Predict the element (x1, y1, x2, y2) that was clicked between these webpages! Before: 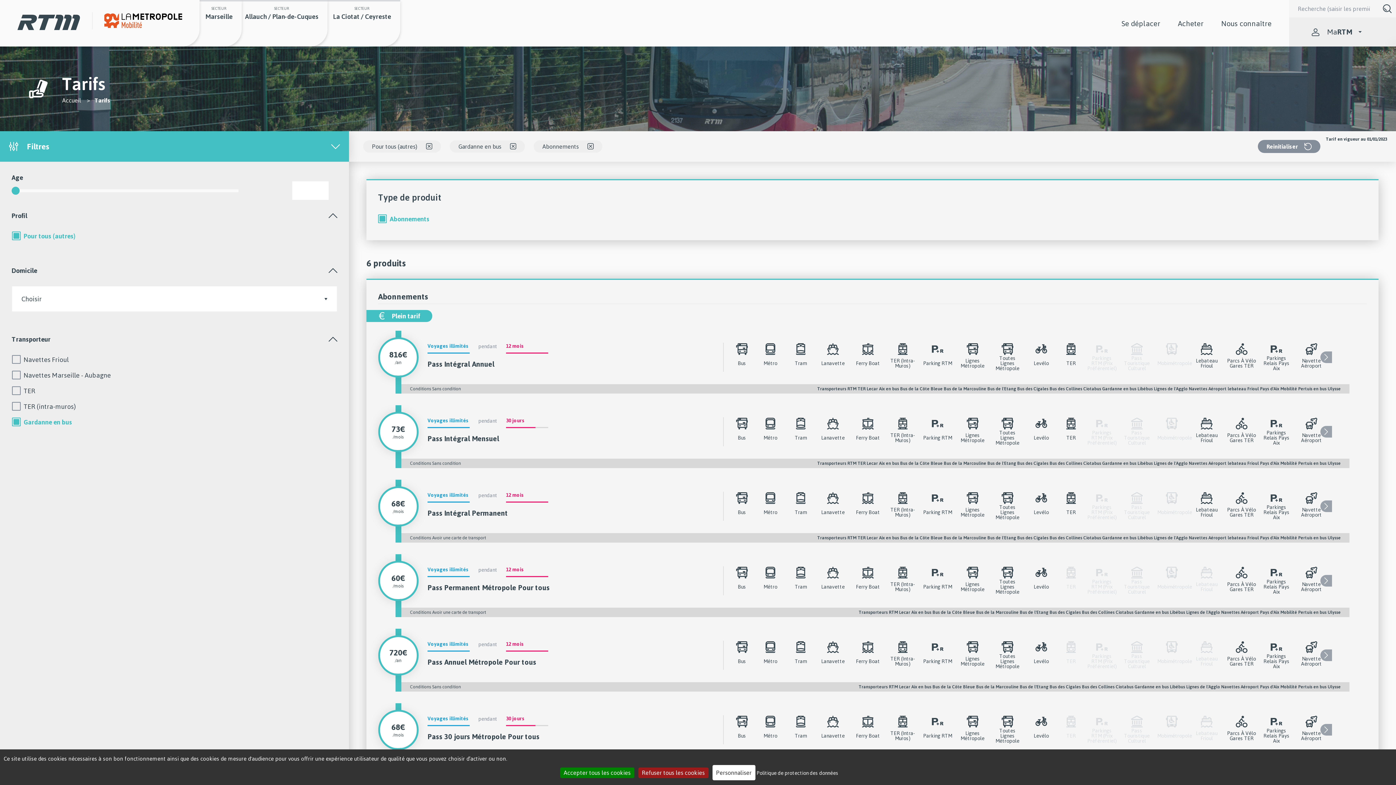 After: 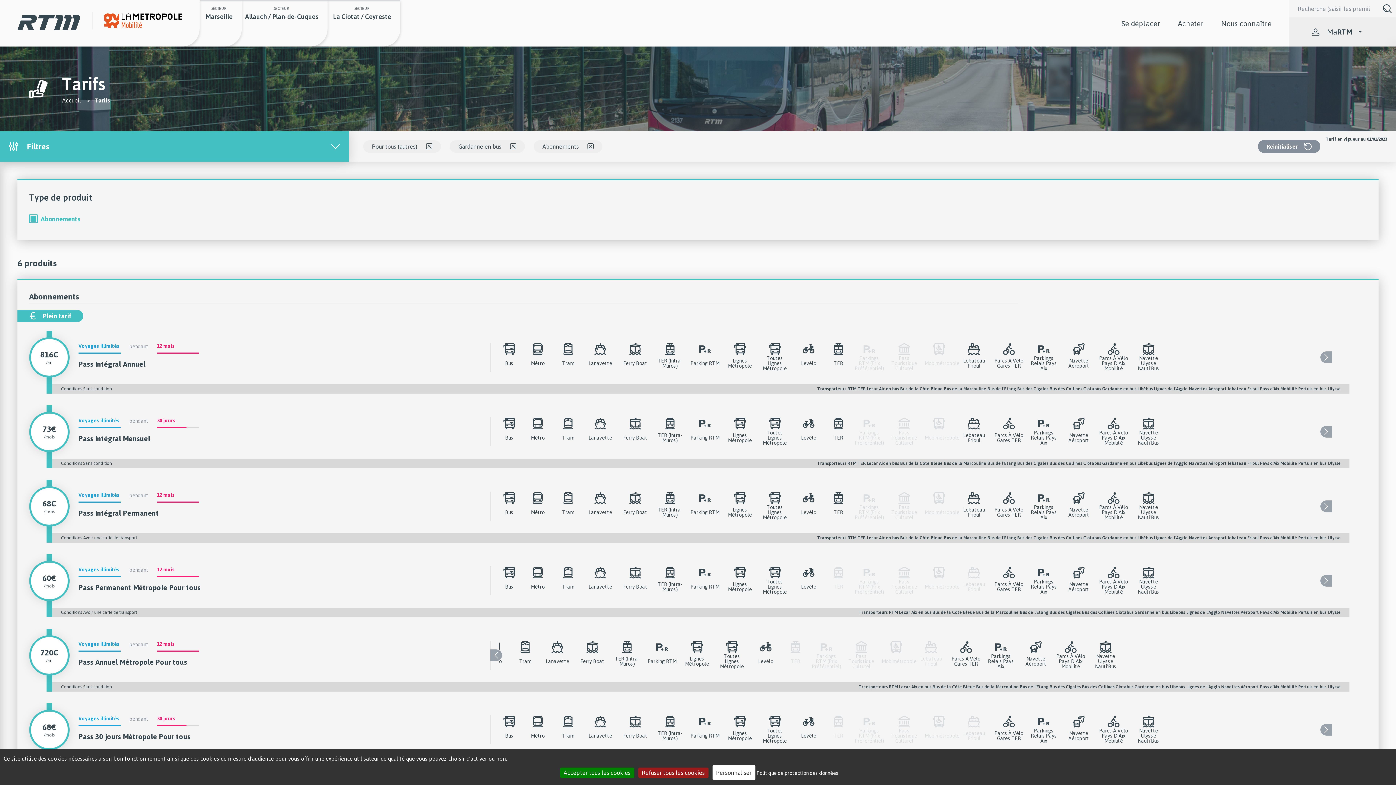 Action: bbox: (1320, 649, 1332, 661) label: diapo suivante